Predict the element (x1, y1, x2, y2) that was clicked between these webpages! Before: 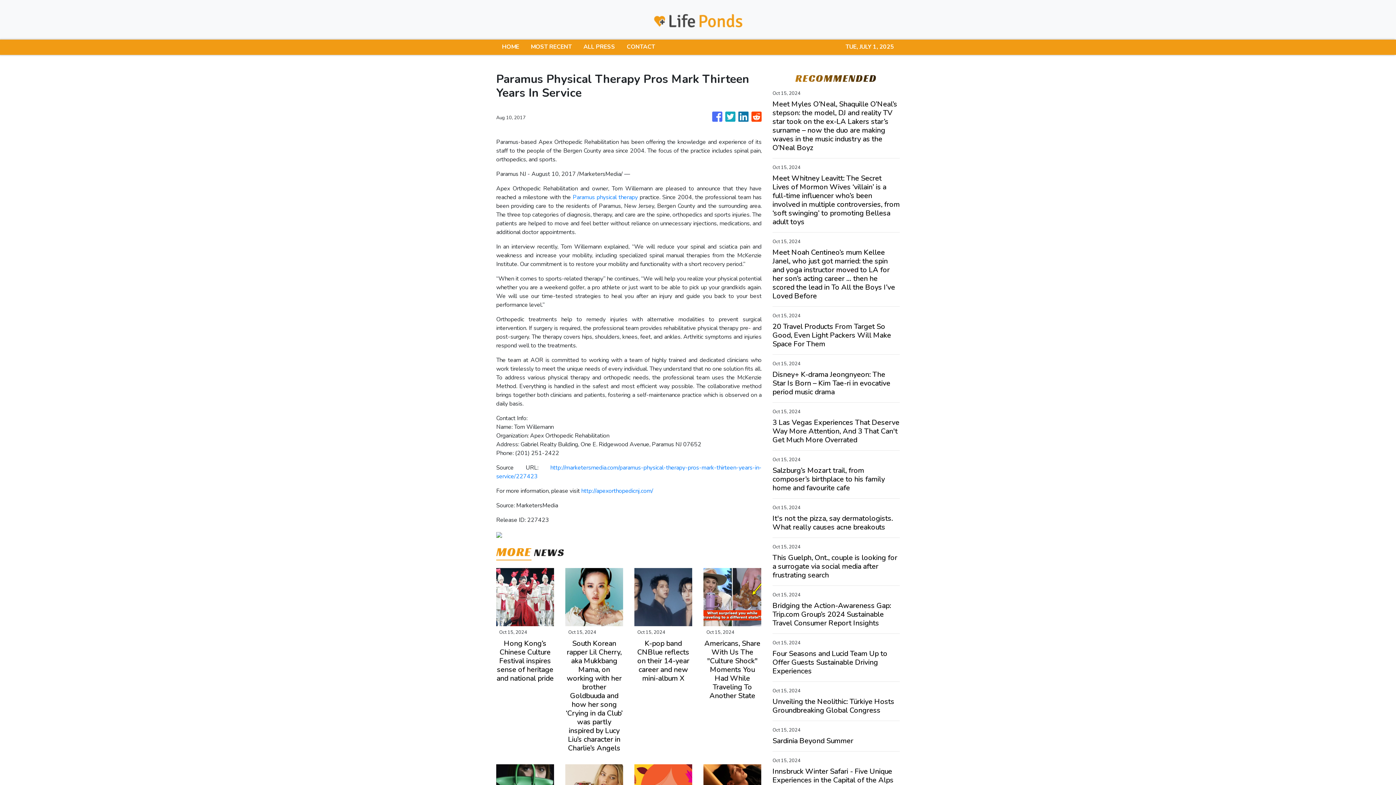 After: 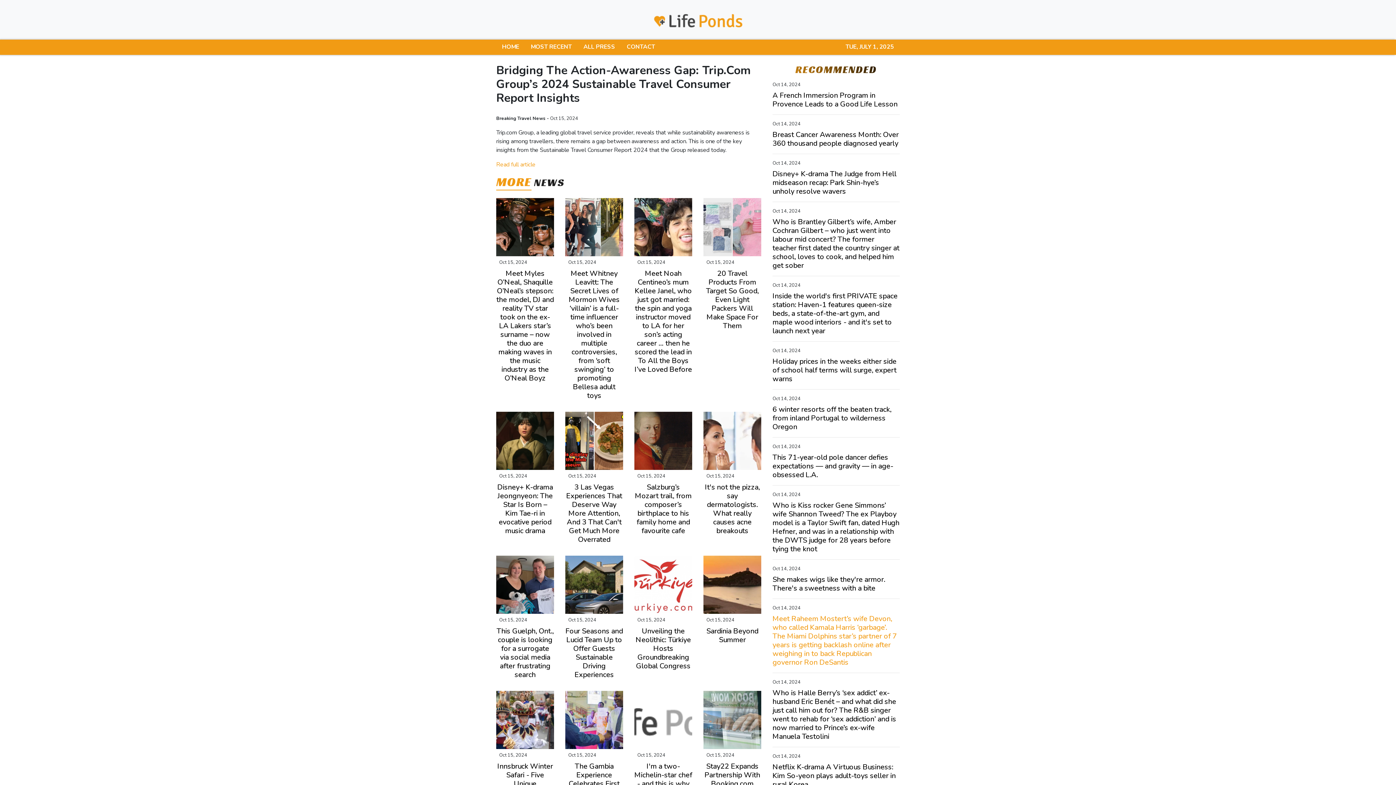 Action: label: Bridging the Action-Awareness Gap: Trip.com Group’s 2024 Sustainable Travel Consumer Report Insights bbox: (772, 601, 900, 628)